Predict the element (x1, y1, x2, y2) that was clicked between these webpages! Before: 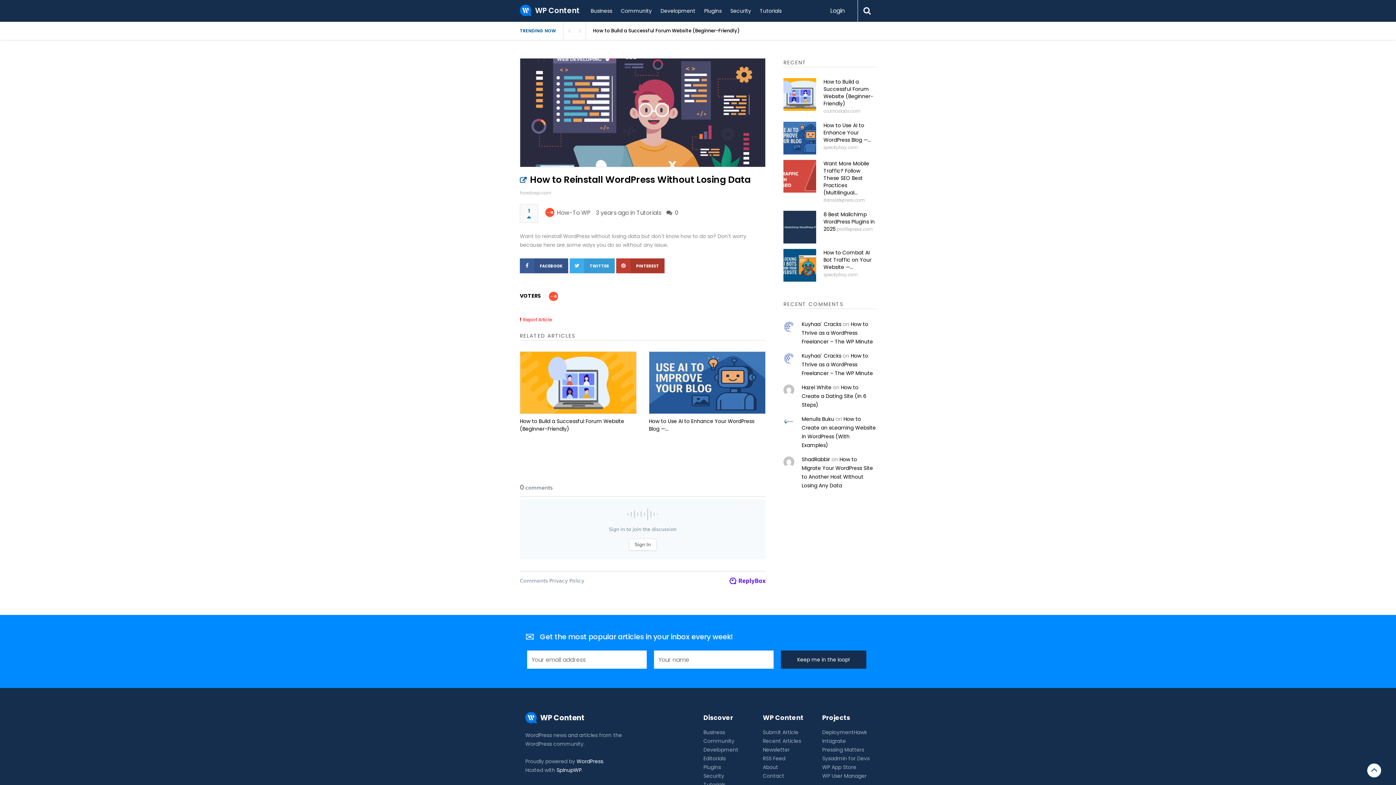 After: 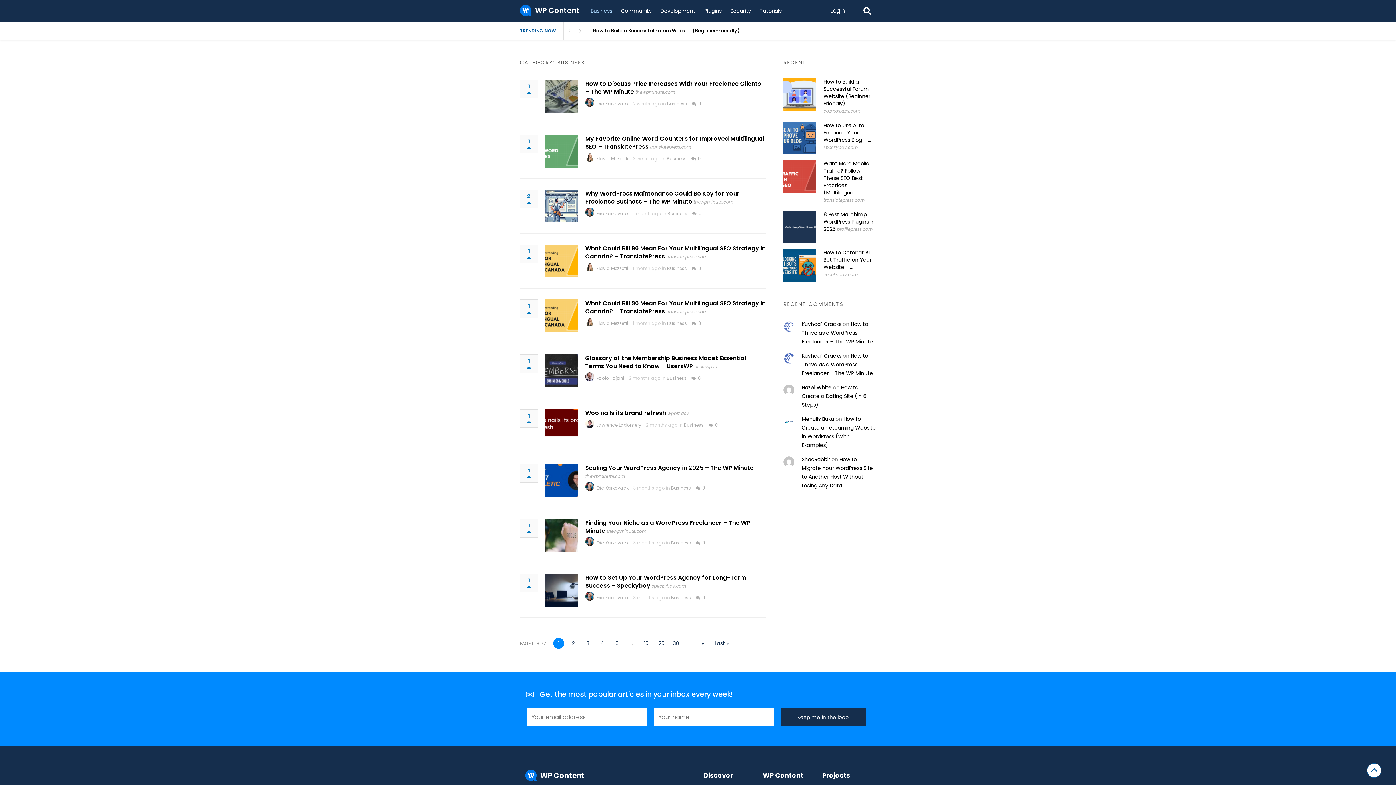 Action: bbox: (703, 729, 725, 736) label: Business